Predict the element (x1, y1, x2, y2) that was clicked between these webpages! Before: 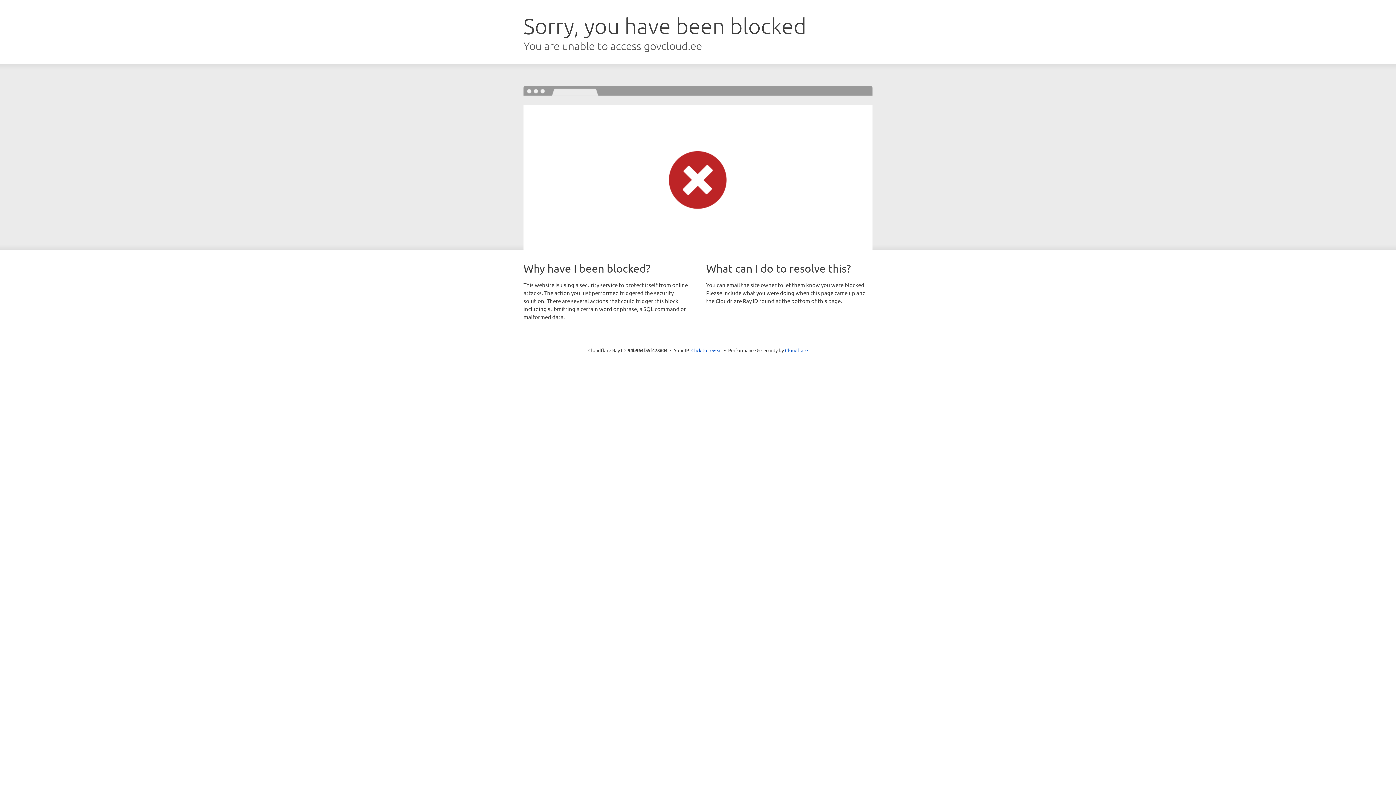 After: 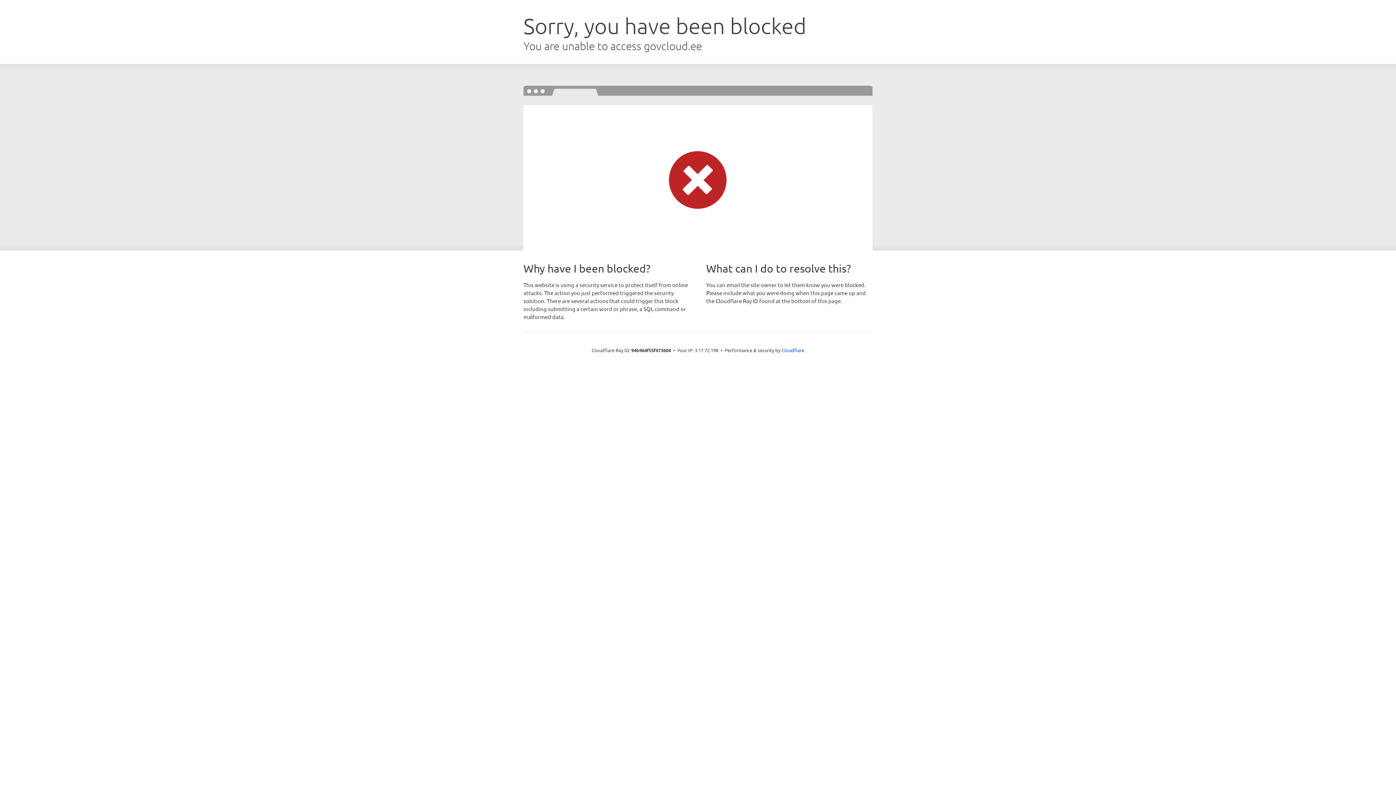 Action: label: Click to reveal bbox: (691, 346, 722, 353)